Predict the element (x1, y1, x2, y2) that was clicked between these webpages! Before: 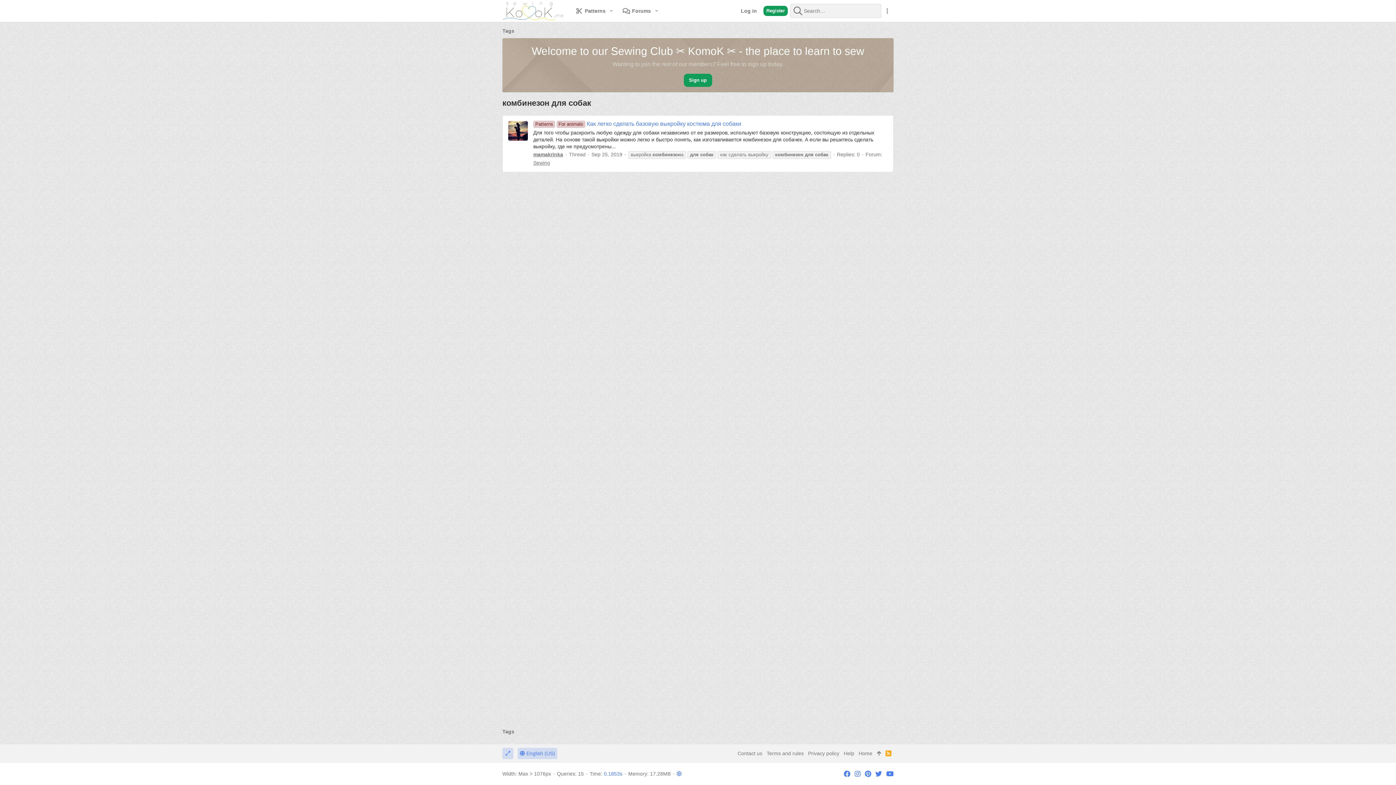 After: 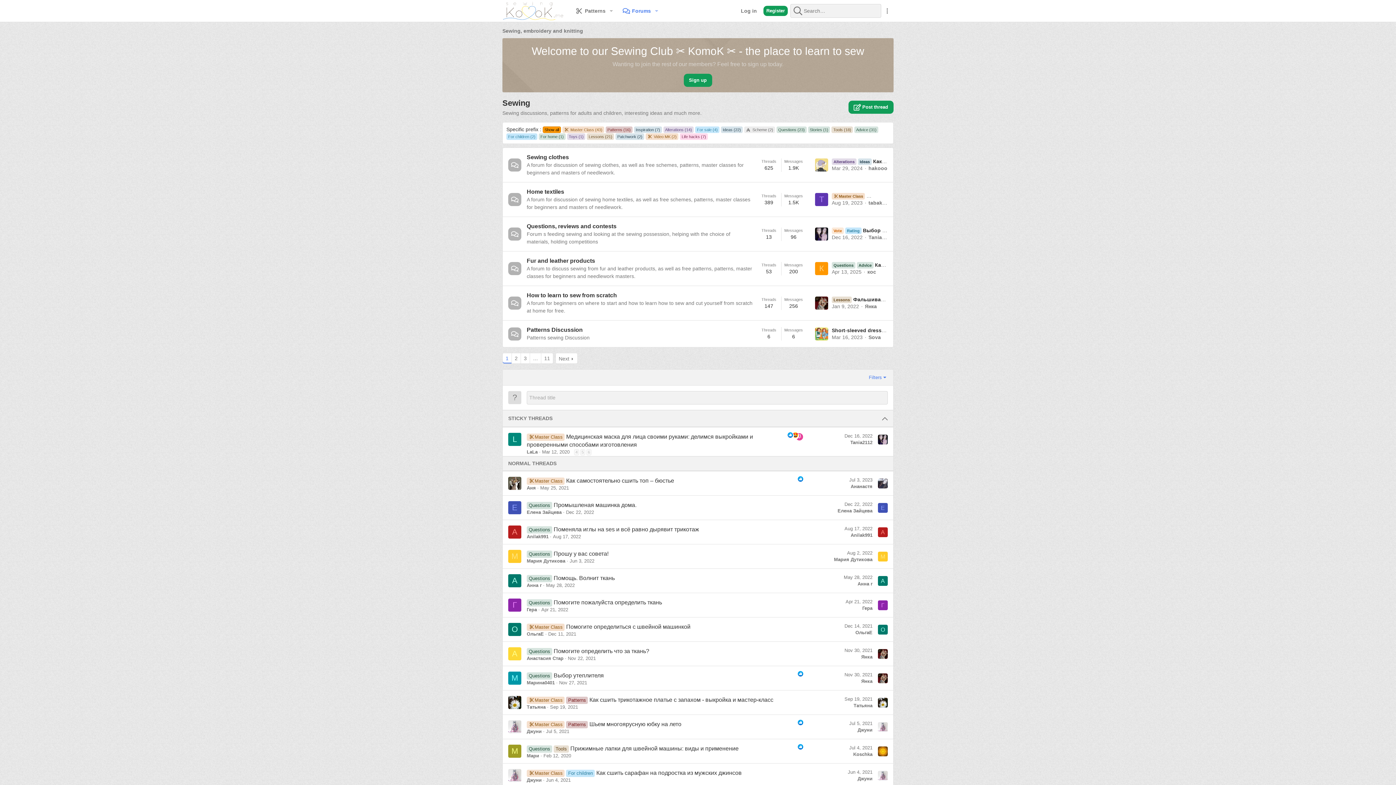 Action: bbox: (533, 160, 550, 165) label: Sewing